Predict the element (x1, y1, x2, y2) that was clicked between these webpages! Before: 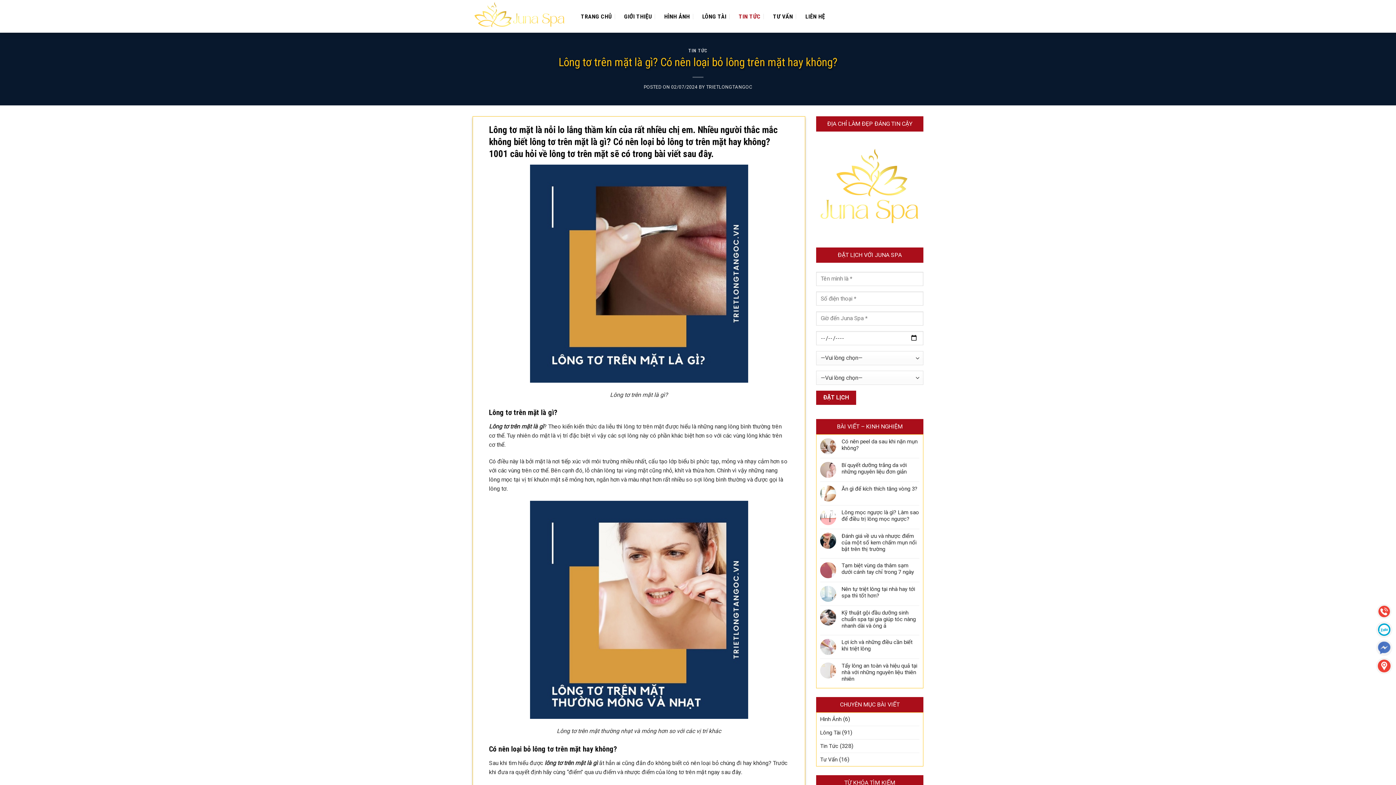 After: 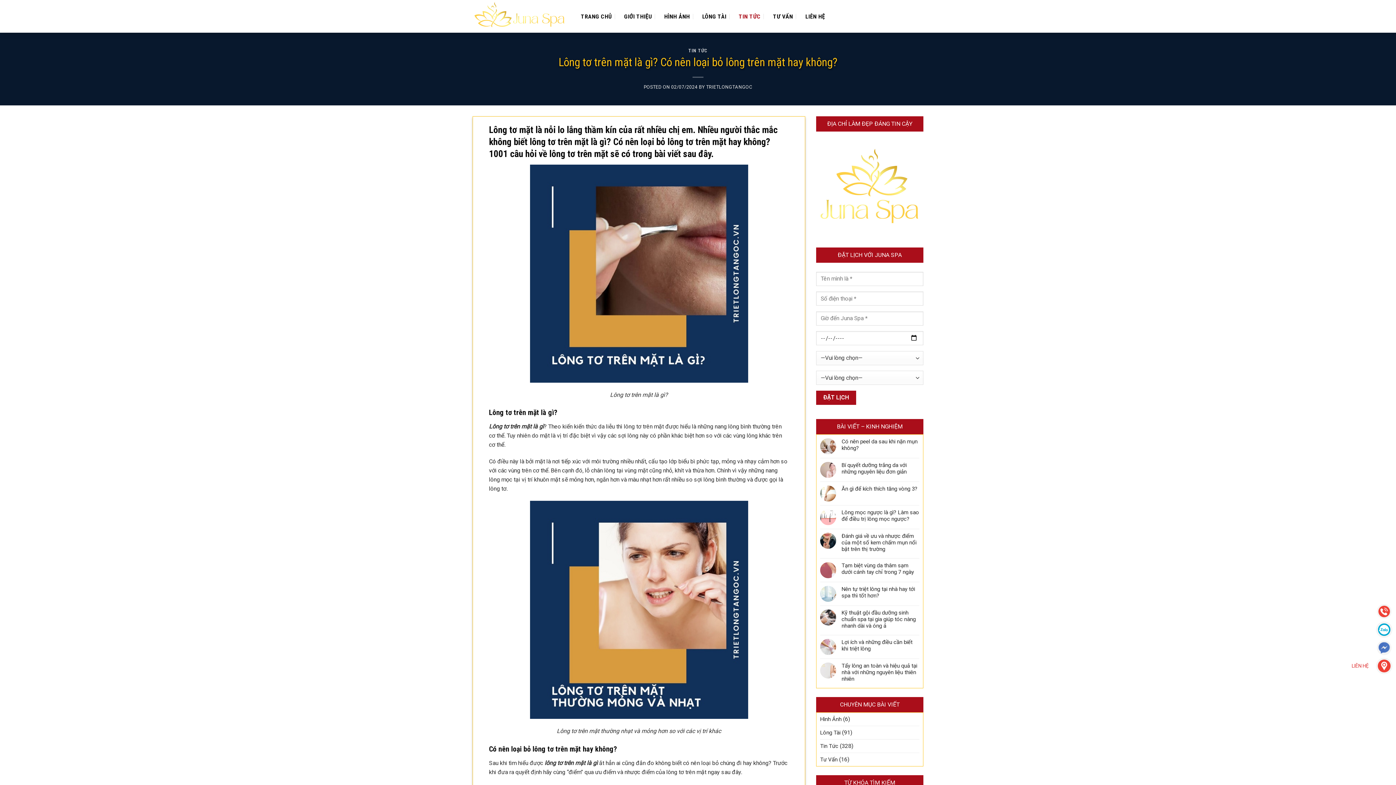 Action: bbox: (1376, 658, 1392, 674)